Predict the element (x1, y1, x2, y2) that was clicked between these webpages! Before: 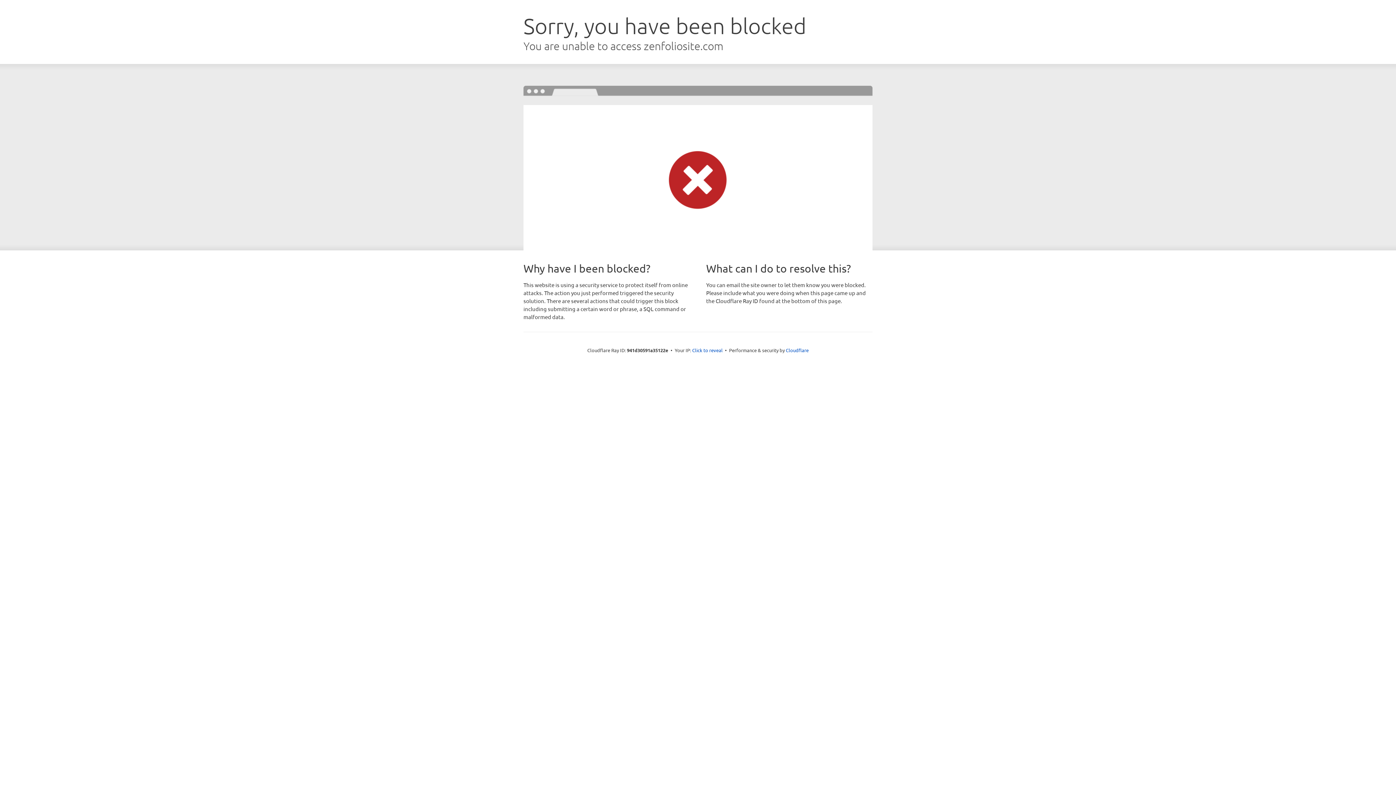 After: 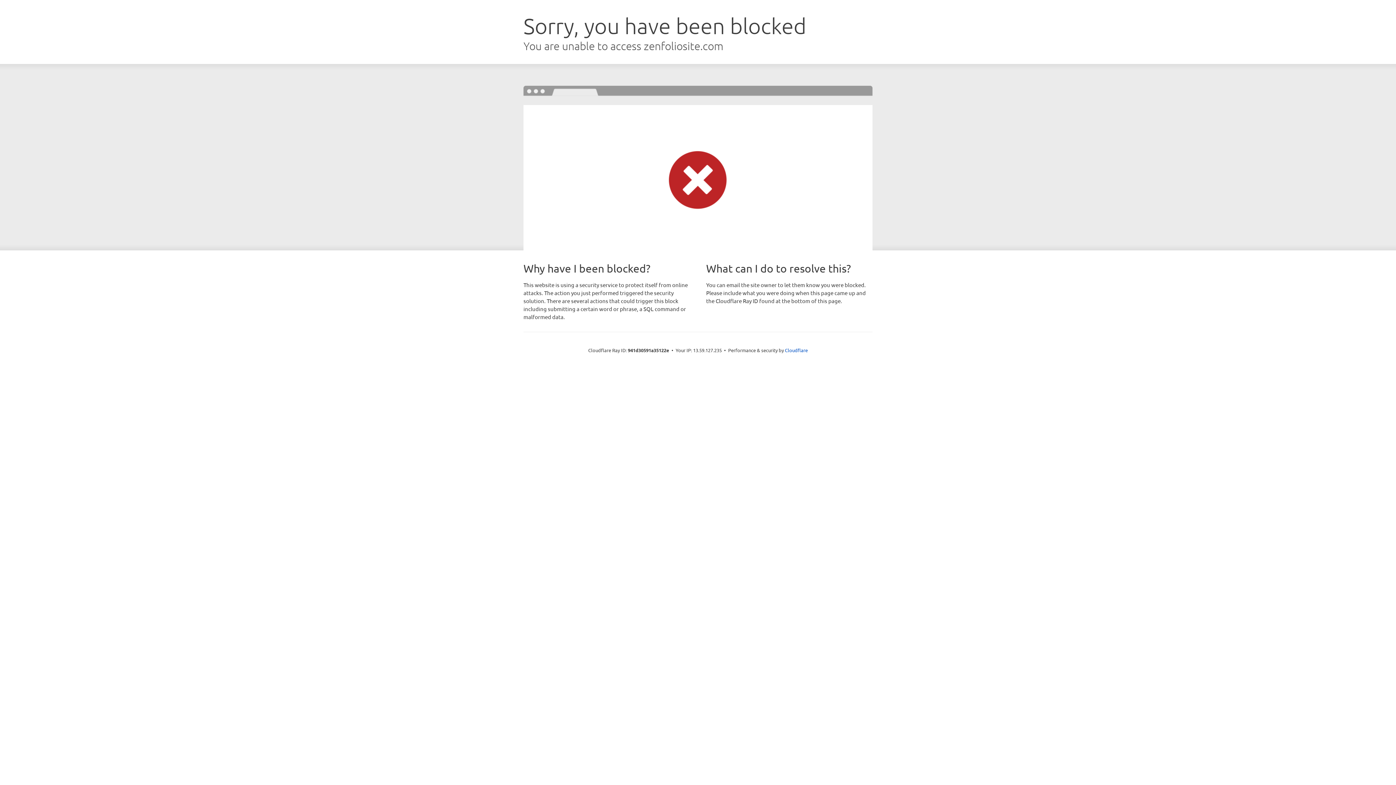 Action: label: Click to reveal bbox: (692, 346, 722, 353)